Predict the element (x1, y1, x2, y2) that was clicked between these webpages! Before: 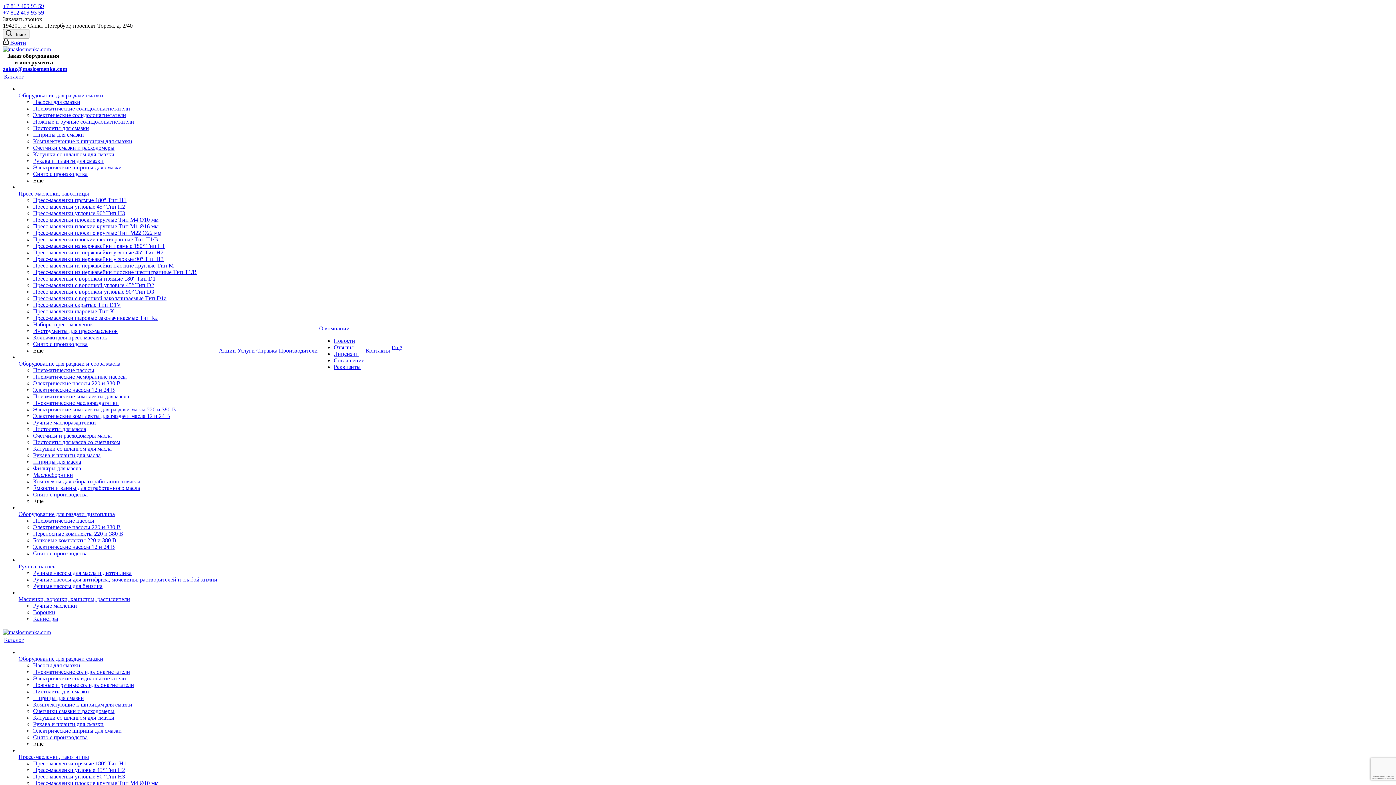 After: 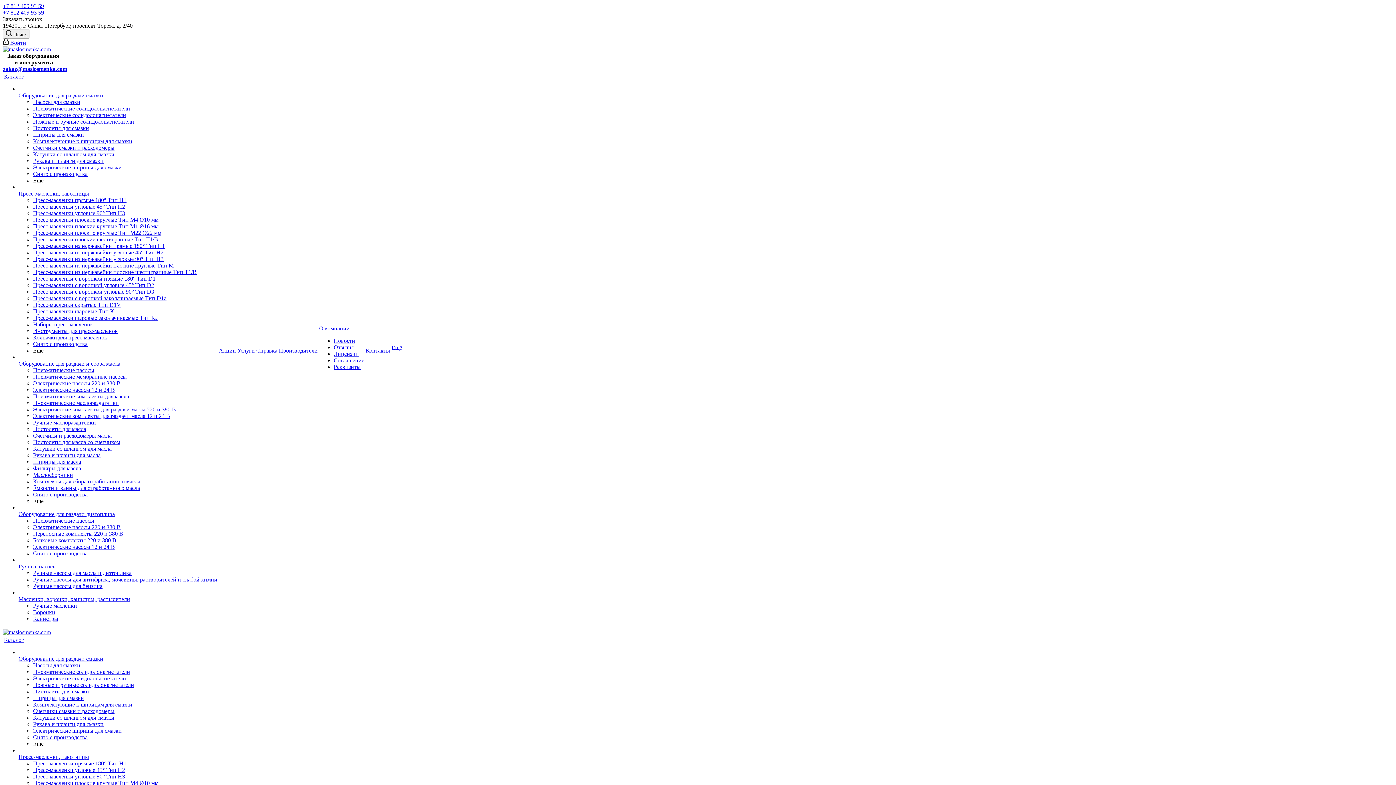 Action: bbox: (33, 419, 96, 425) label: Ручные маслораздатчики